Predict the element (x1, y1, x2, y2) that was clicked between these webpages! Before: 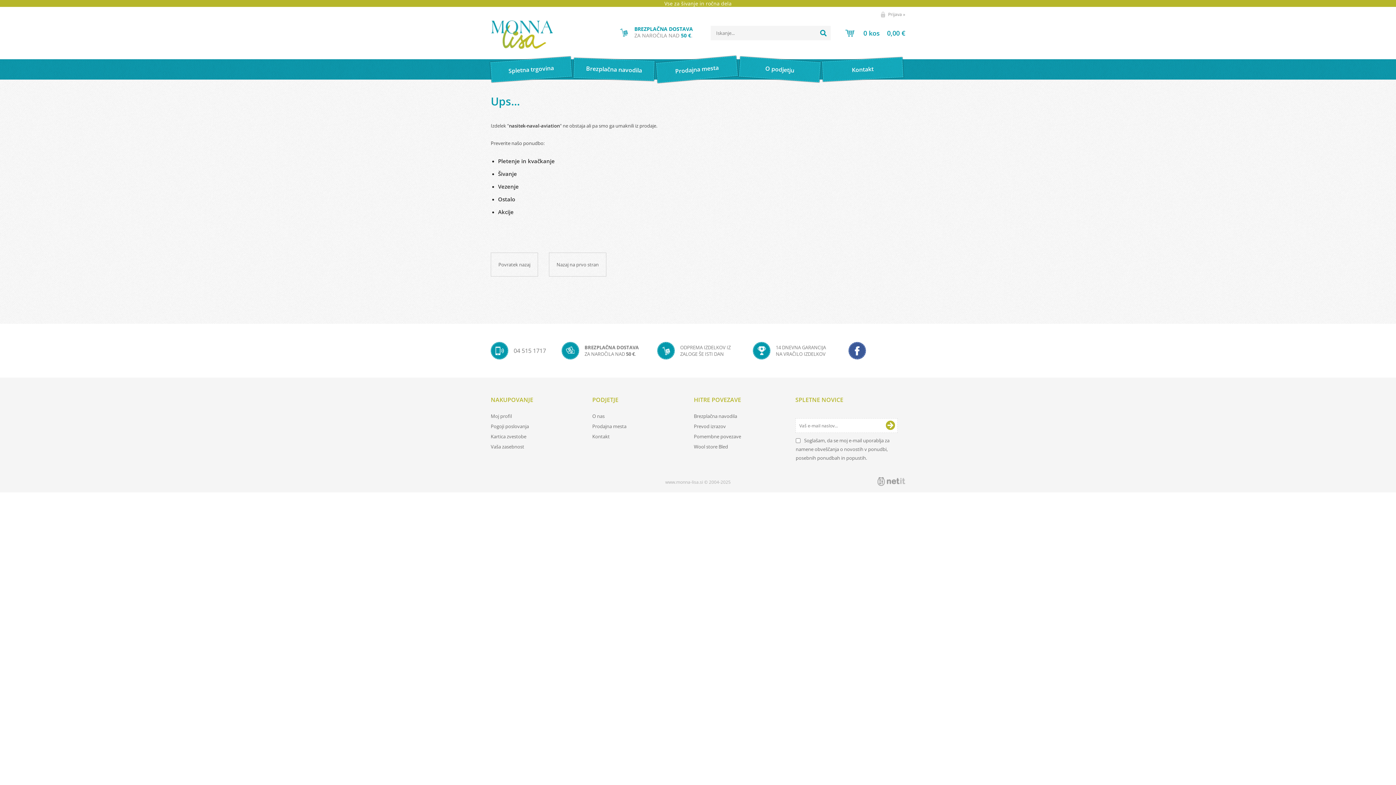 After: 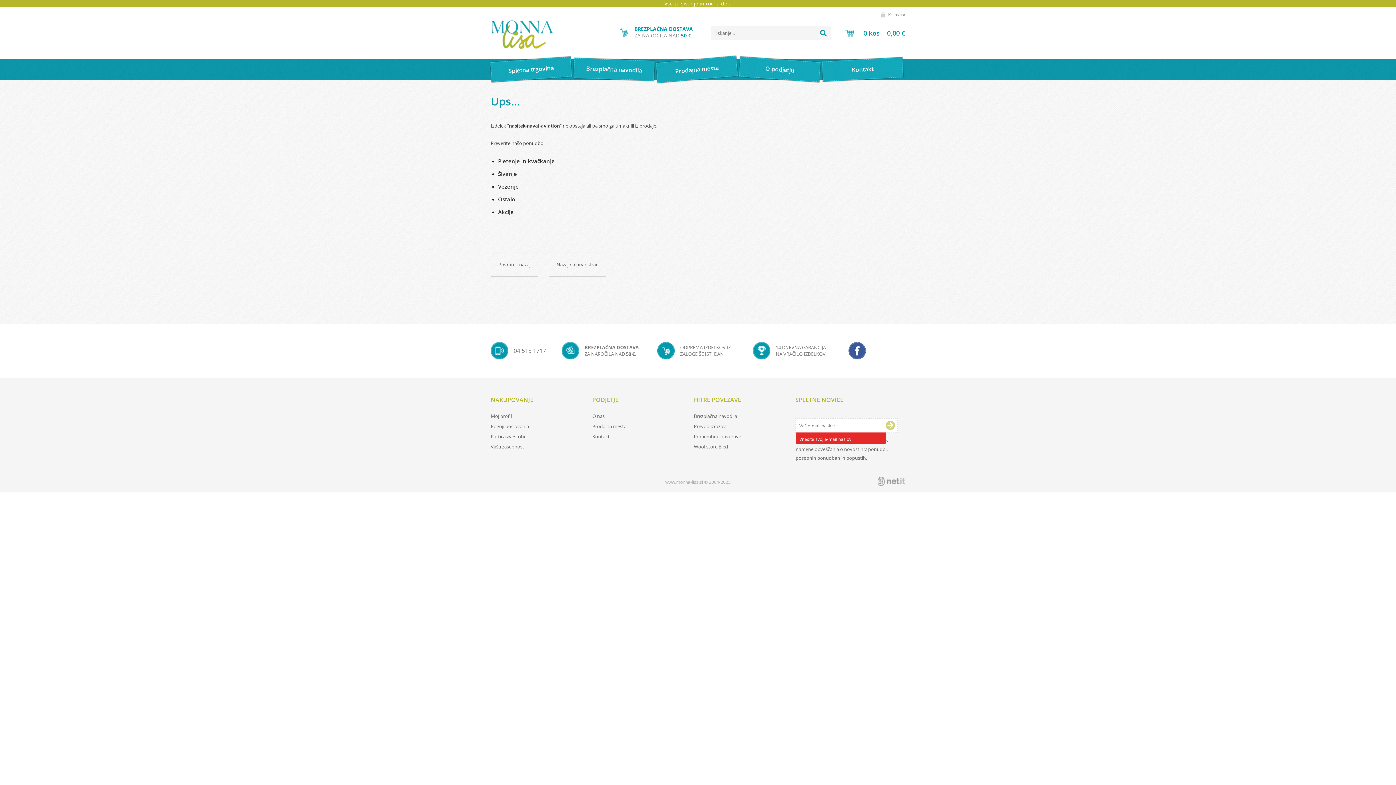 Action: bbox: (883, 418, 897, 432) label: Prijava na e-novice